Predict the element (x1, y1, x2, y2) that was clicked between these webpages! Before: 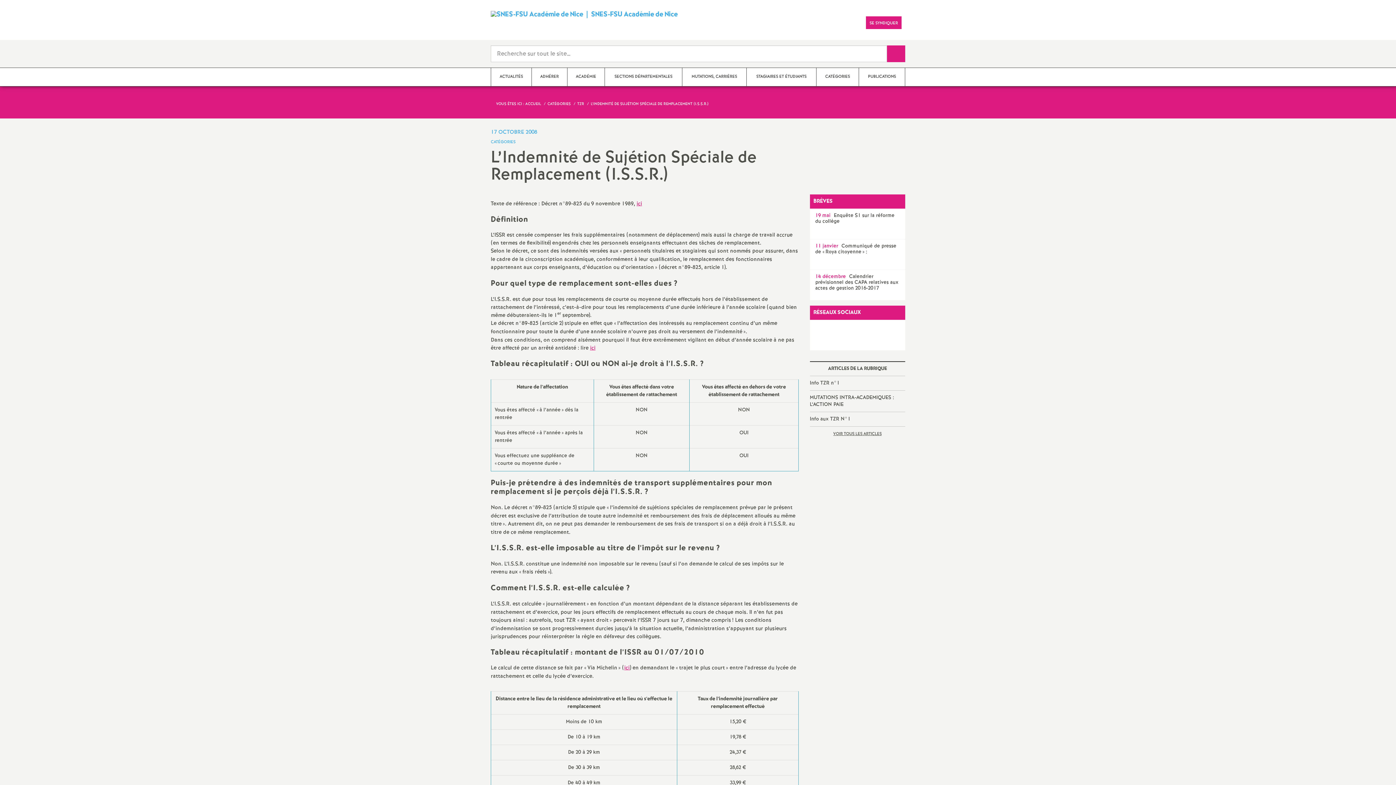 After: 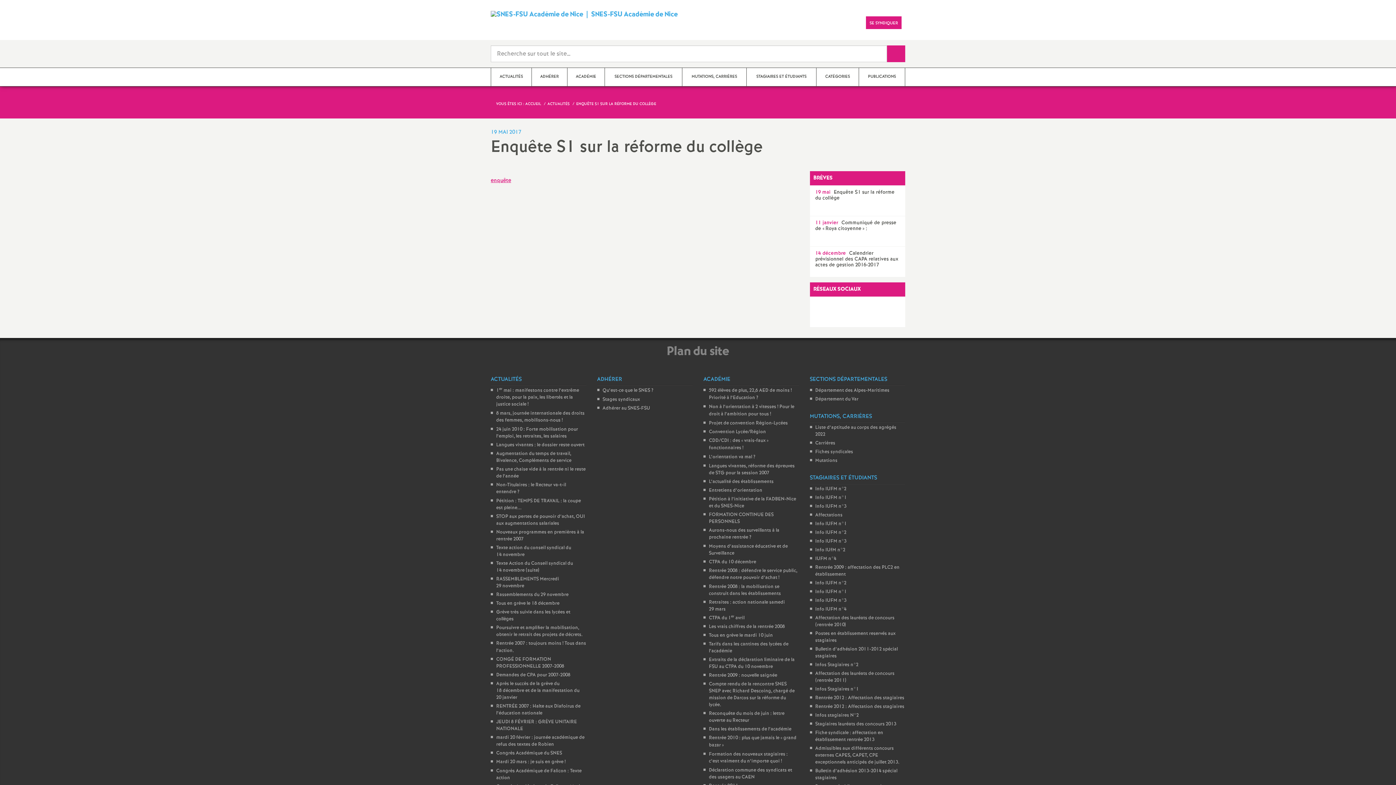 Action: label: 19 mai Enquête S1 sur la réforme du collège bbox: (810, 209, 905, 239)